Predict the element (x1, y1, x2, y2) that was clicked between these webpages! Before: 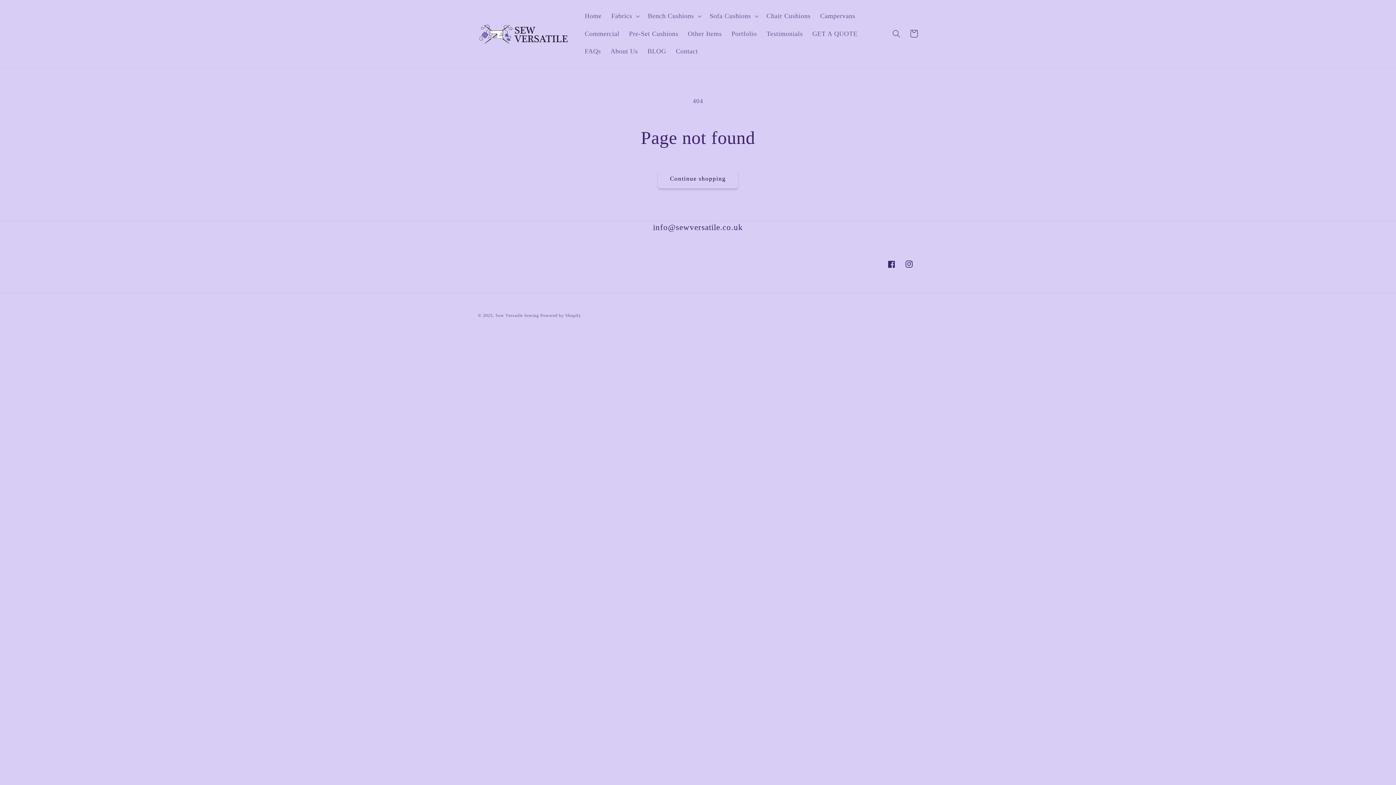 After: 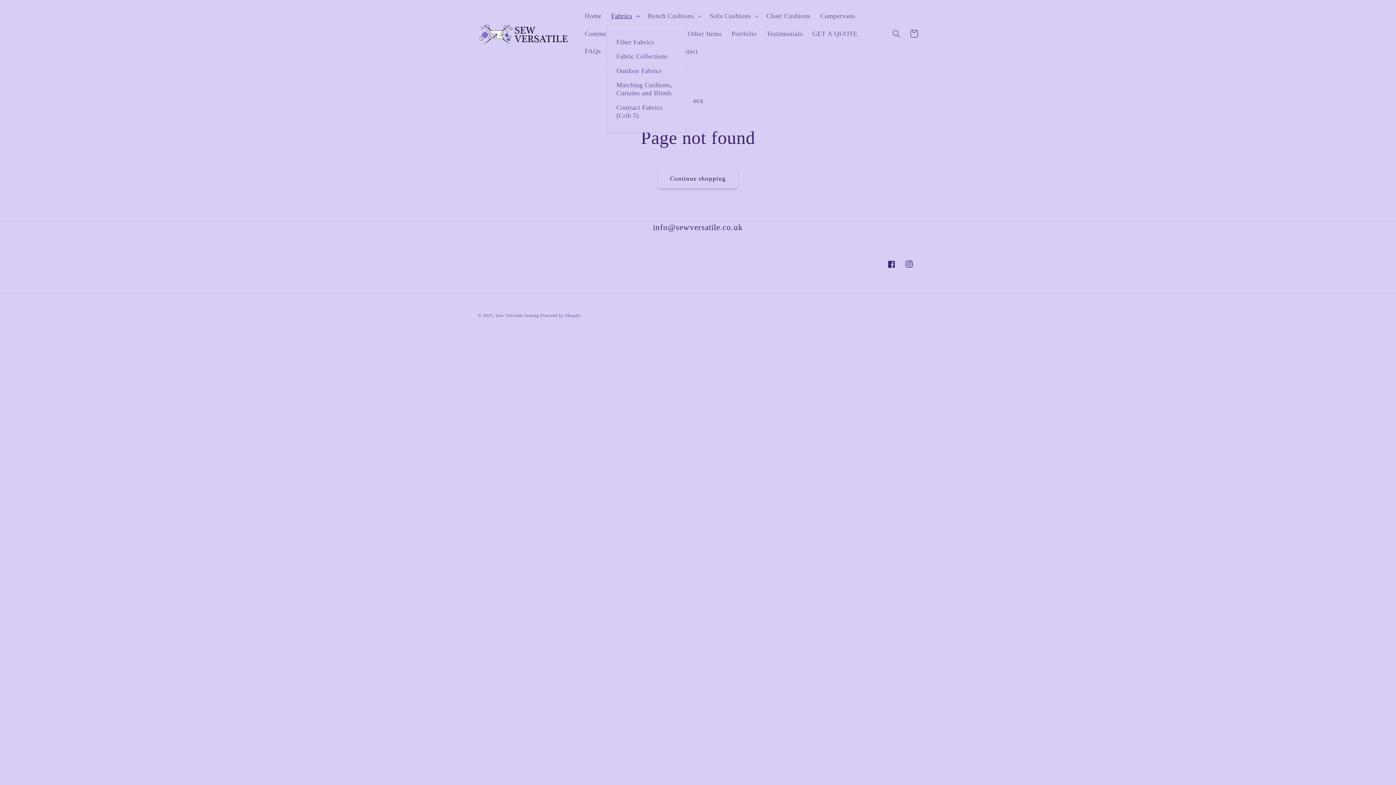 Action: label: Fabrics bbox: (606, 7, 643, 24)